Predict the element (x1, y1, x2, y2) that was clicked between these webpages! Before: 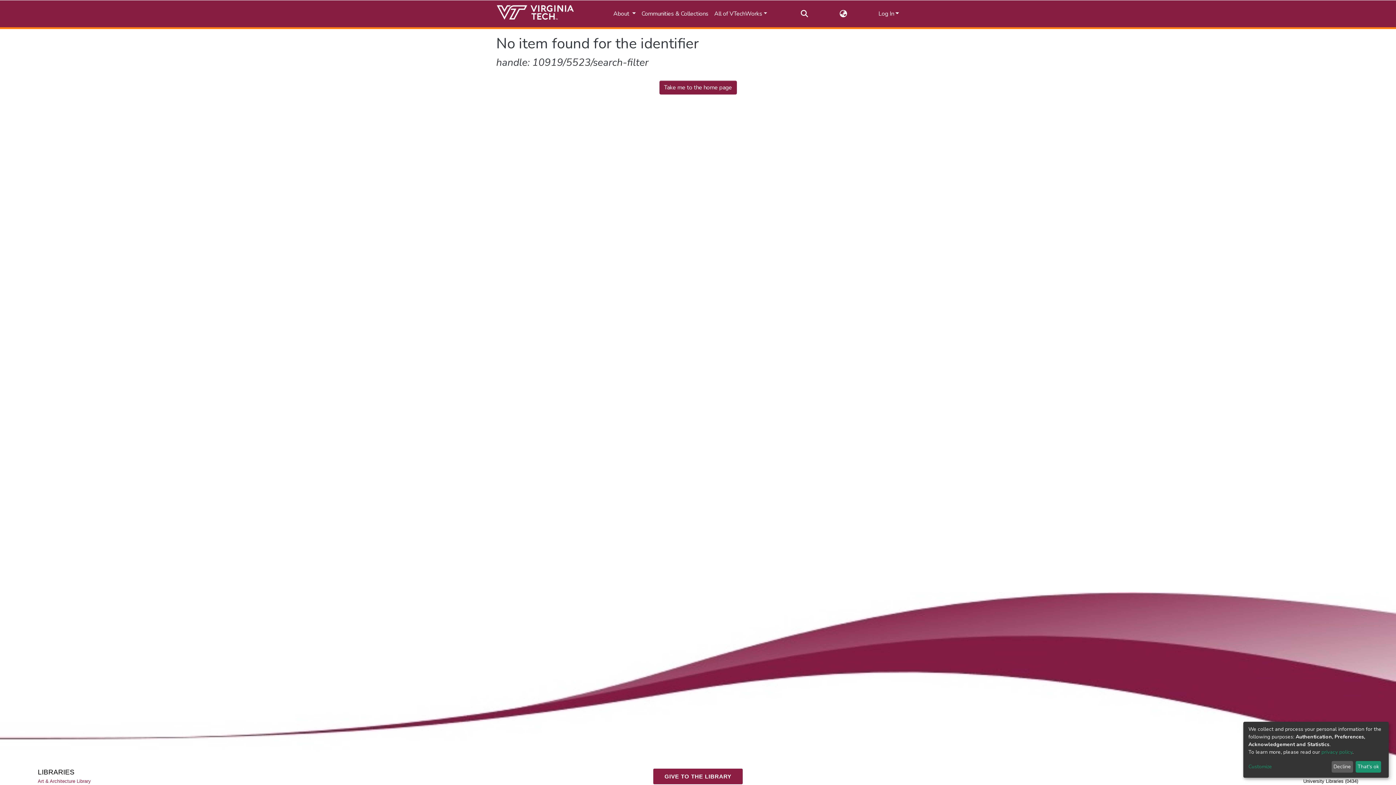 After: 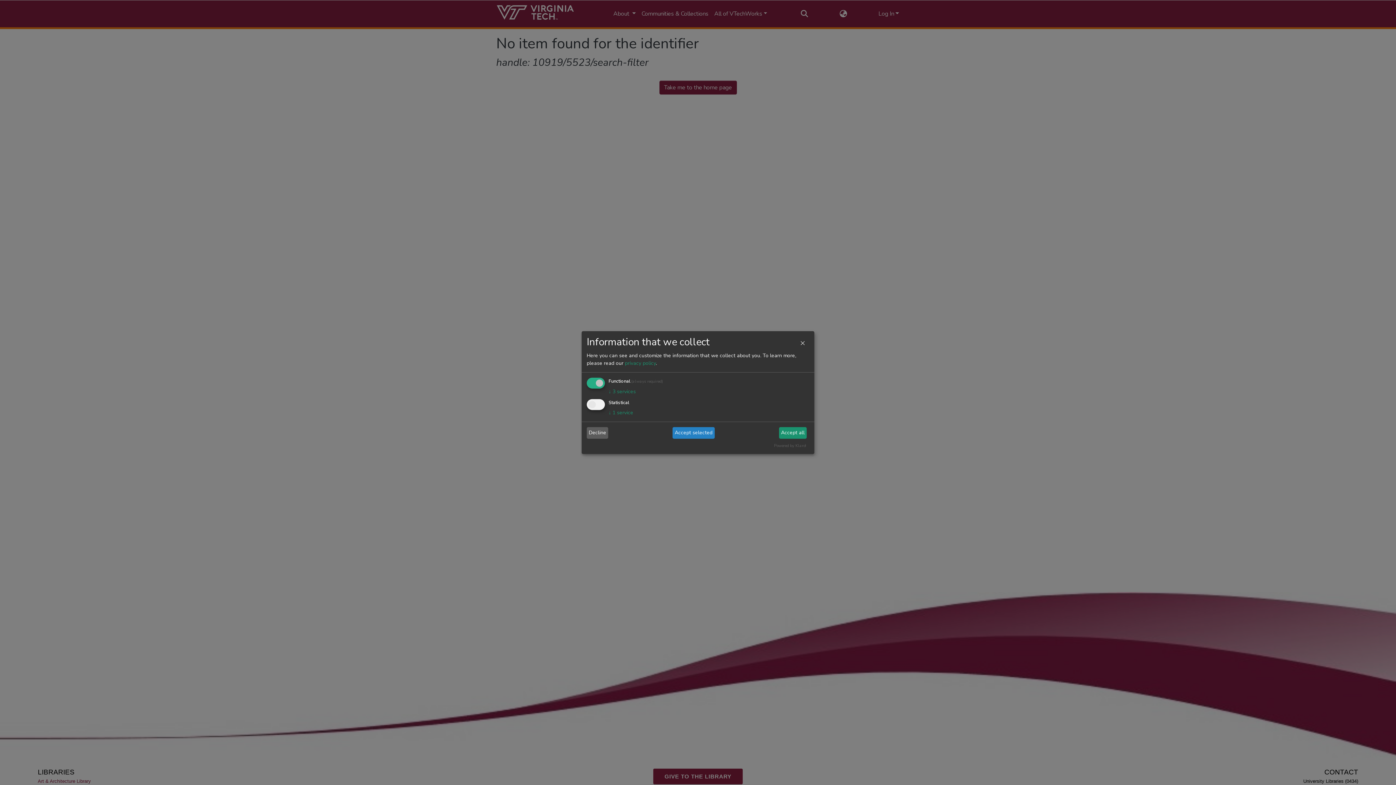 Action: bbox: (1248, 763, 1329, 771) label: Customize